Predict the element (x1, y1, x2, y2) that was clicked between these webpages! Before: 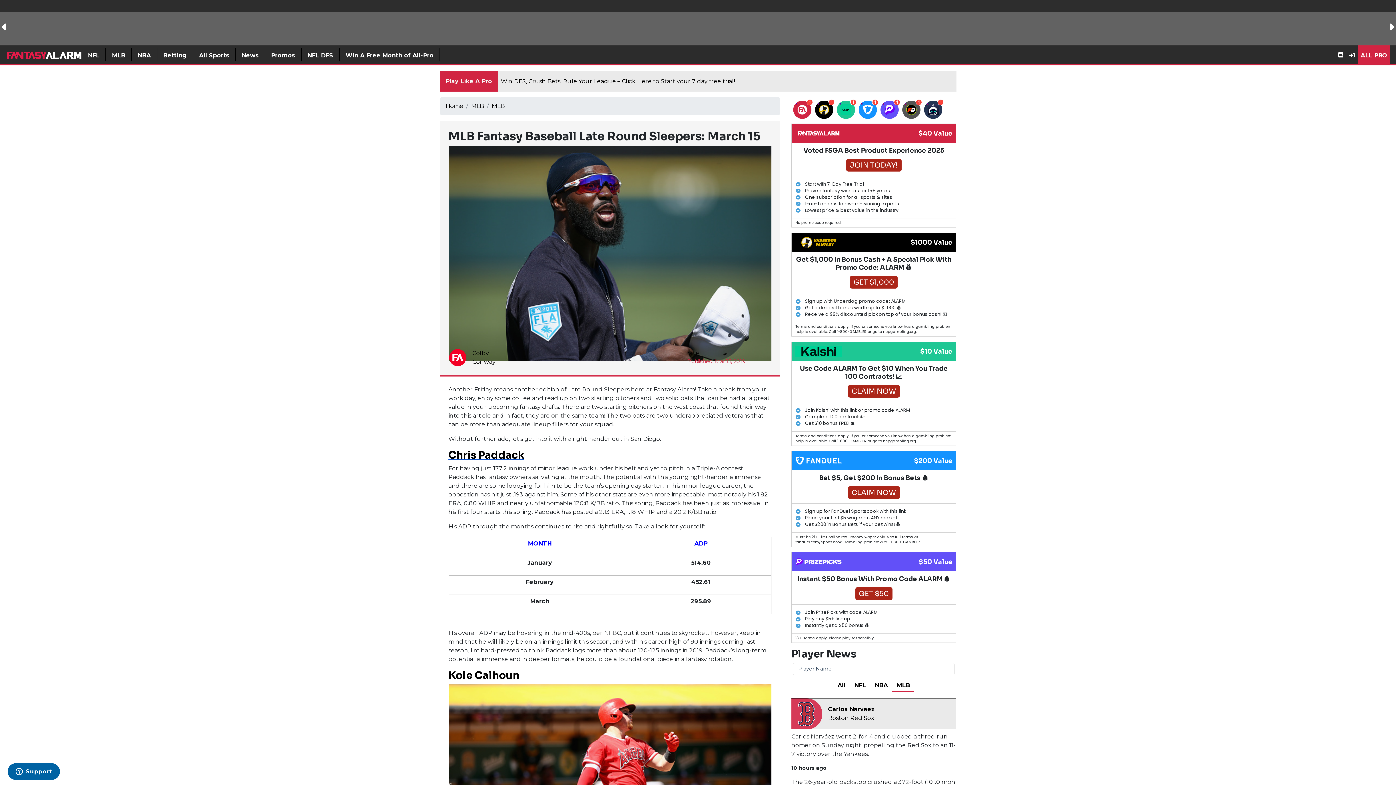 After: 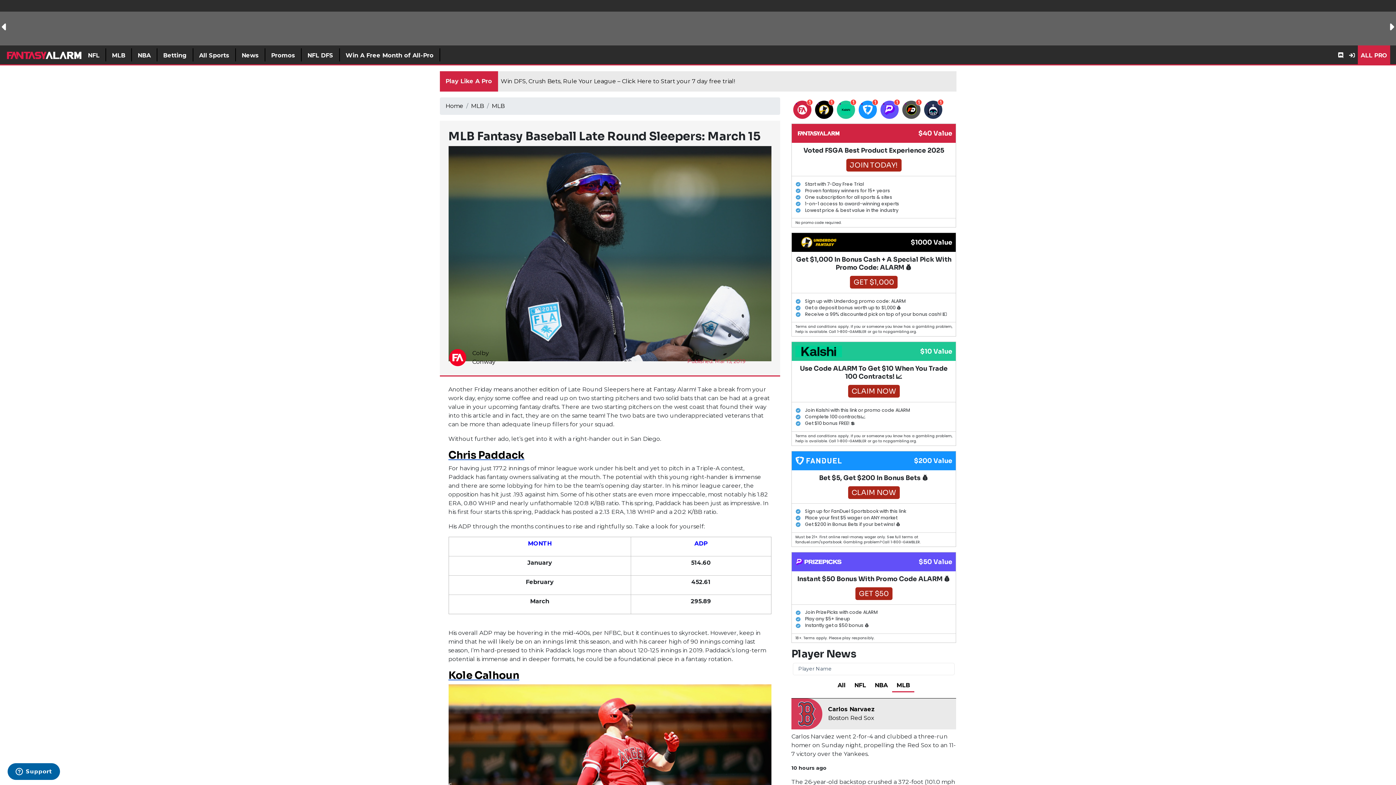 Action: label: MLB bbox: (892, 678, 914, 692)